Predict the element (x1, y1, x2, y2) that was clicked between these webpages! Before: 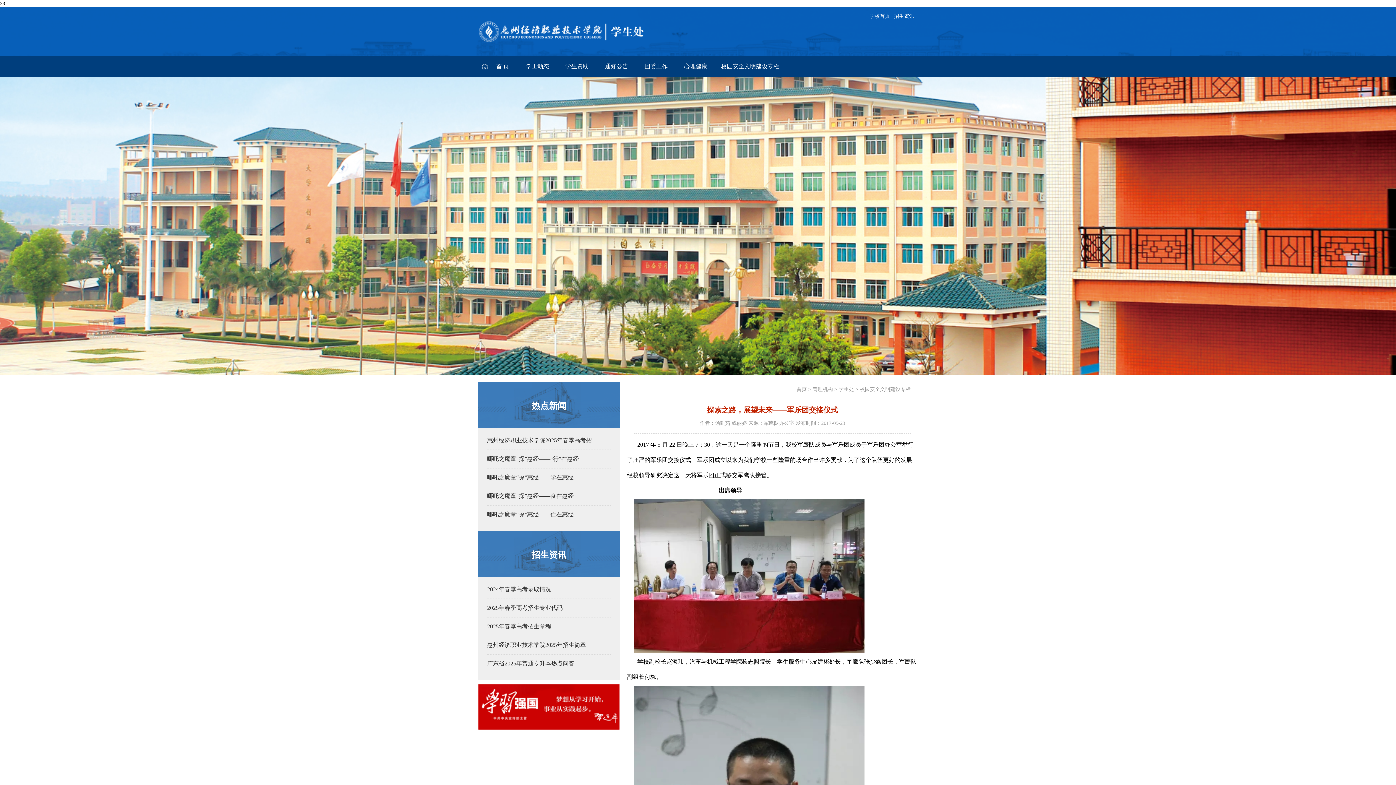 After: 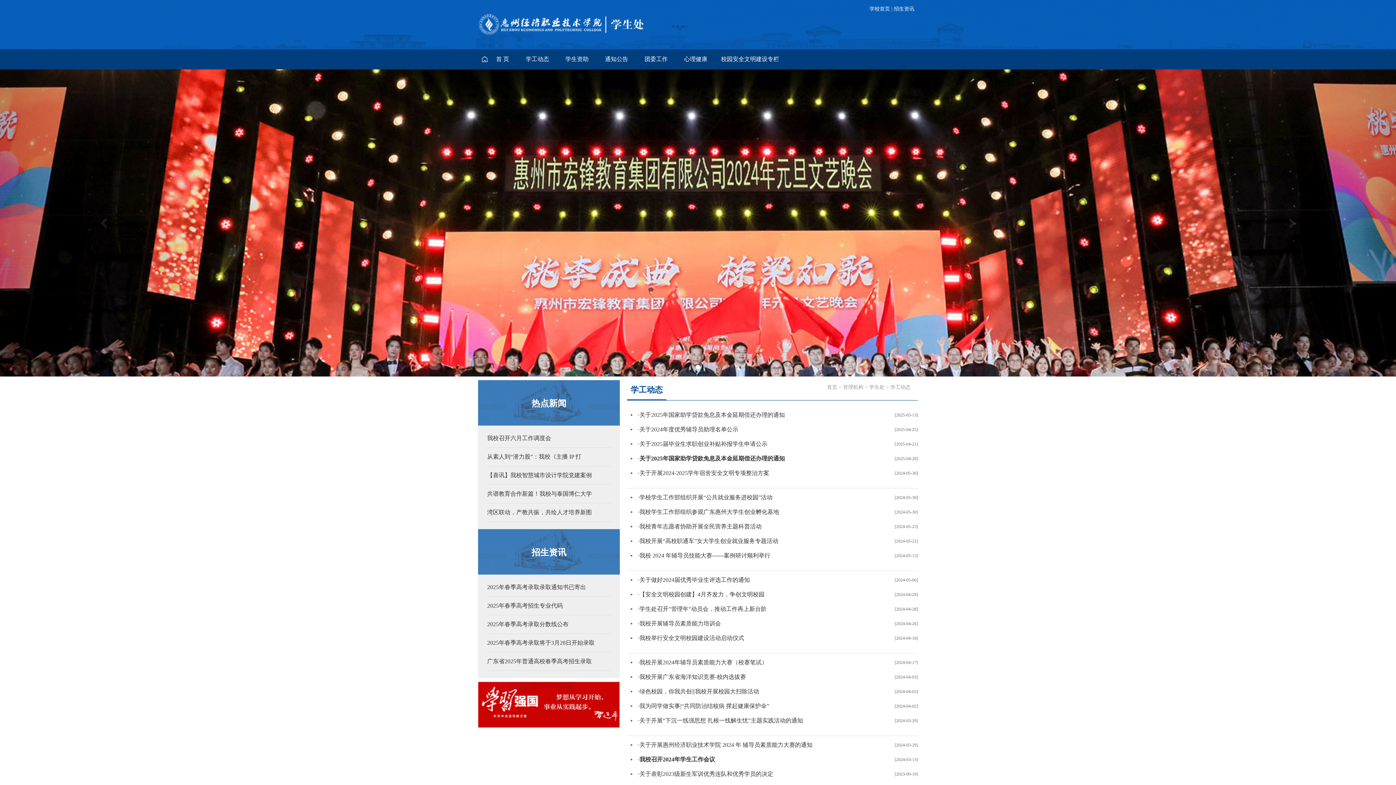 Action: bbox: (517, 56, 557, 76) label: 学工动态